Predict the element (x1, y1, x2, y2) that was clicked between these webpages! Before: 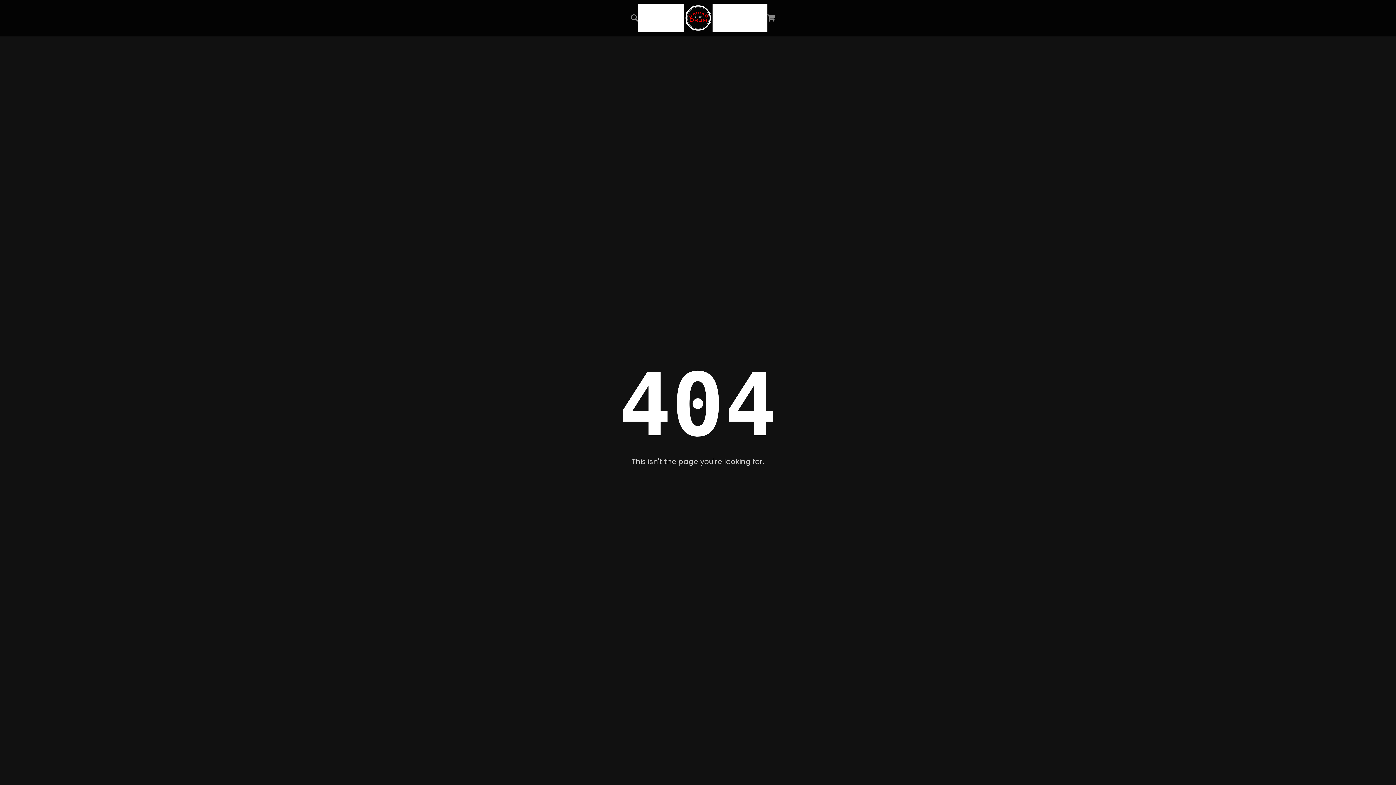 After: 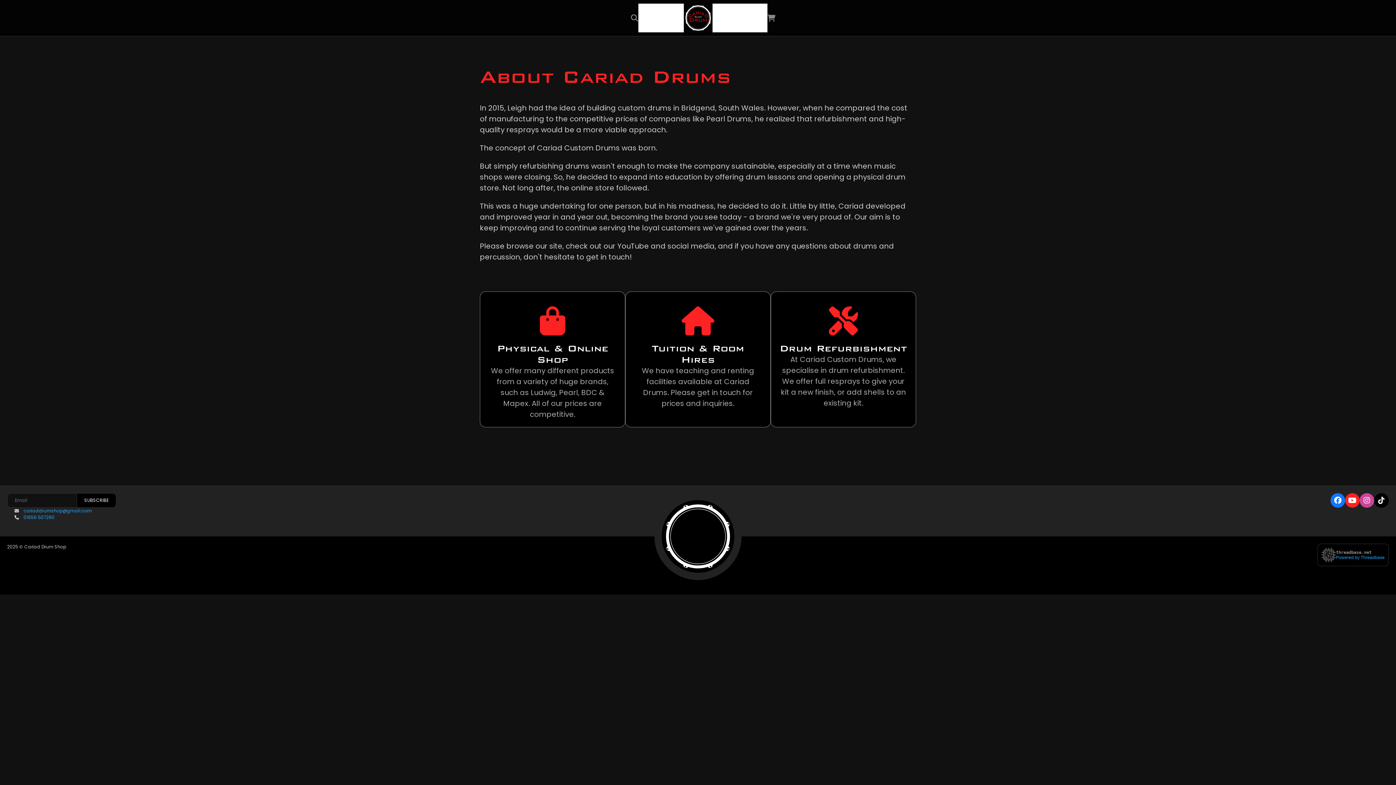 Action: label: About bbox: (659, 3, 683, 32)